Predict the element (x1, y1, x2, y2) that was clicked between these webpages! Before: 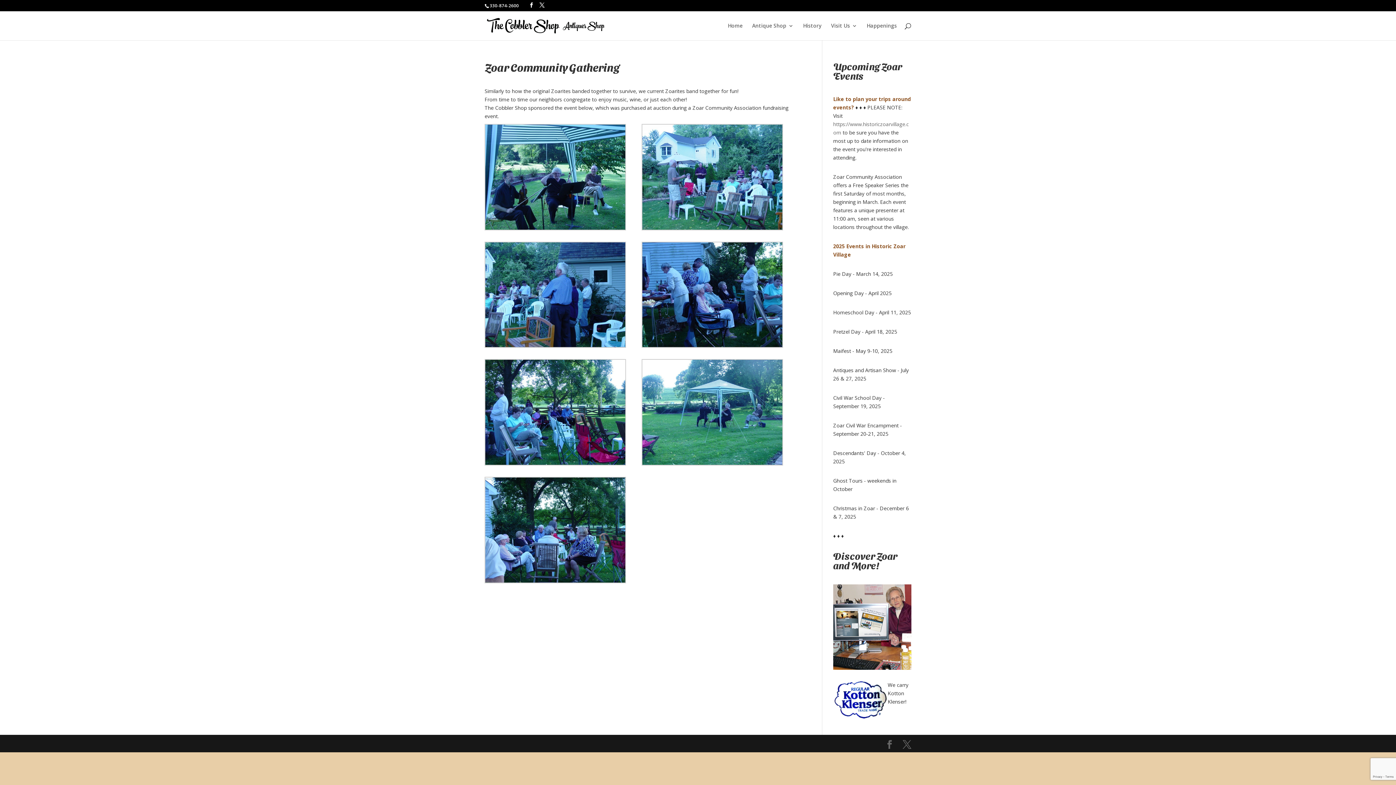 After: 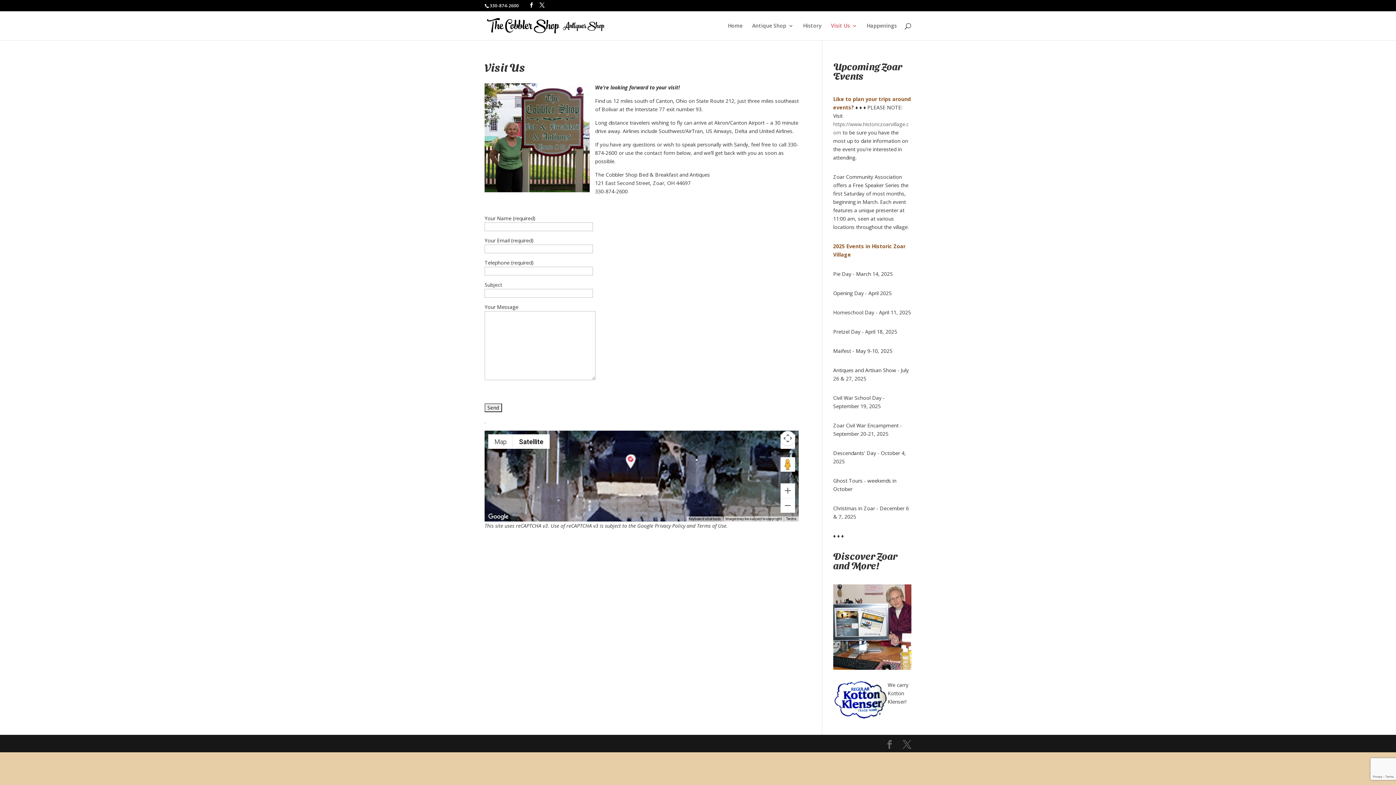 Action: label: Visit Us bbox: (831, 23, 857, 40)